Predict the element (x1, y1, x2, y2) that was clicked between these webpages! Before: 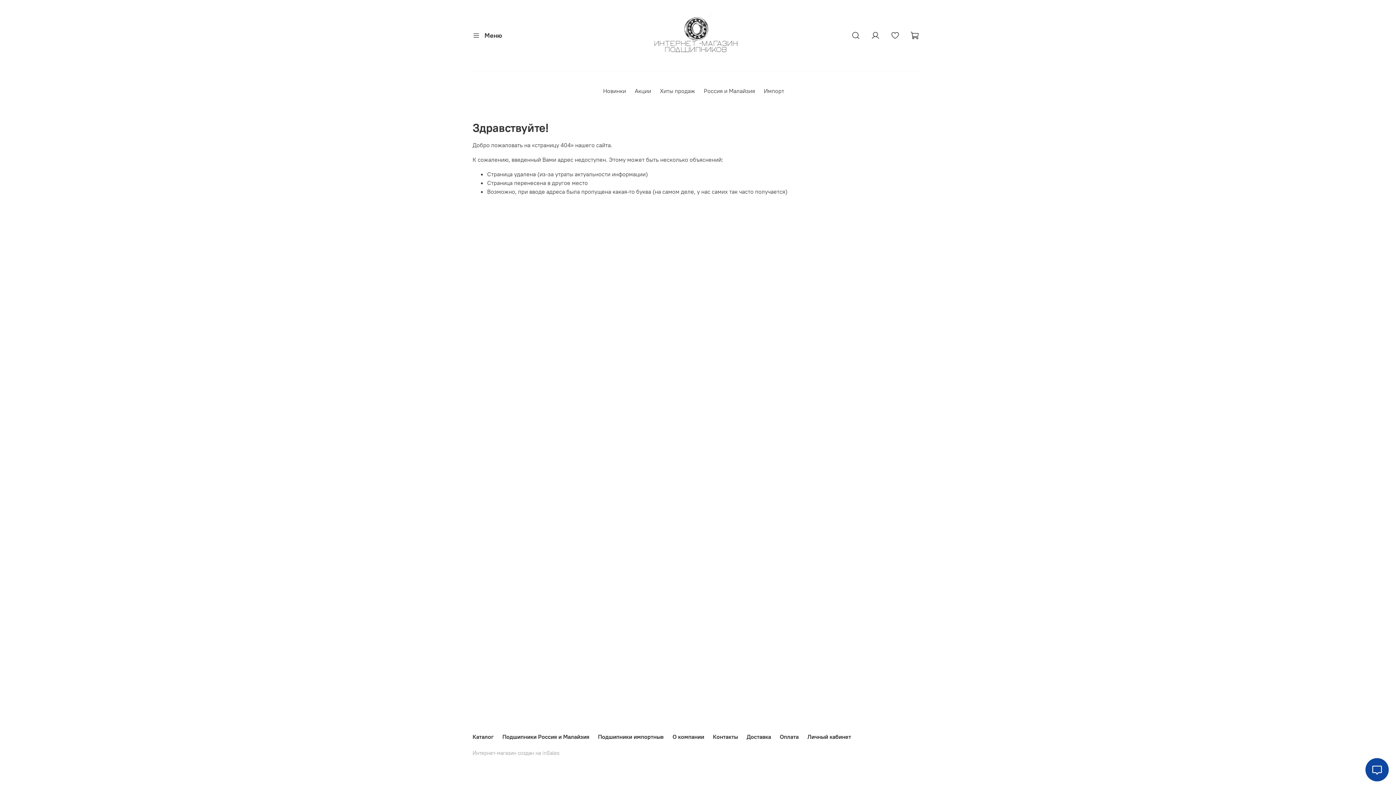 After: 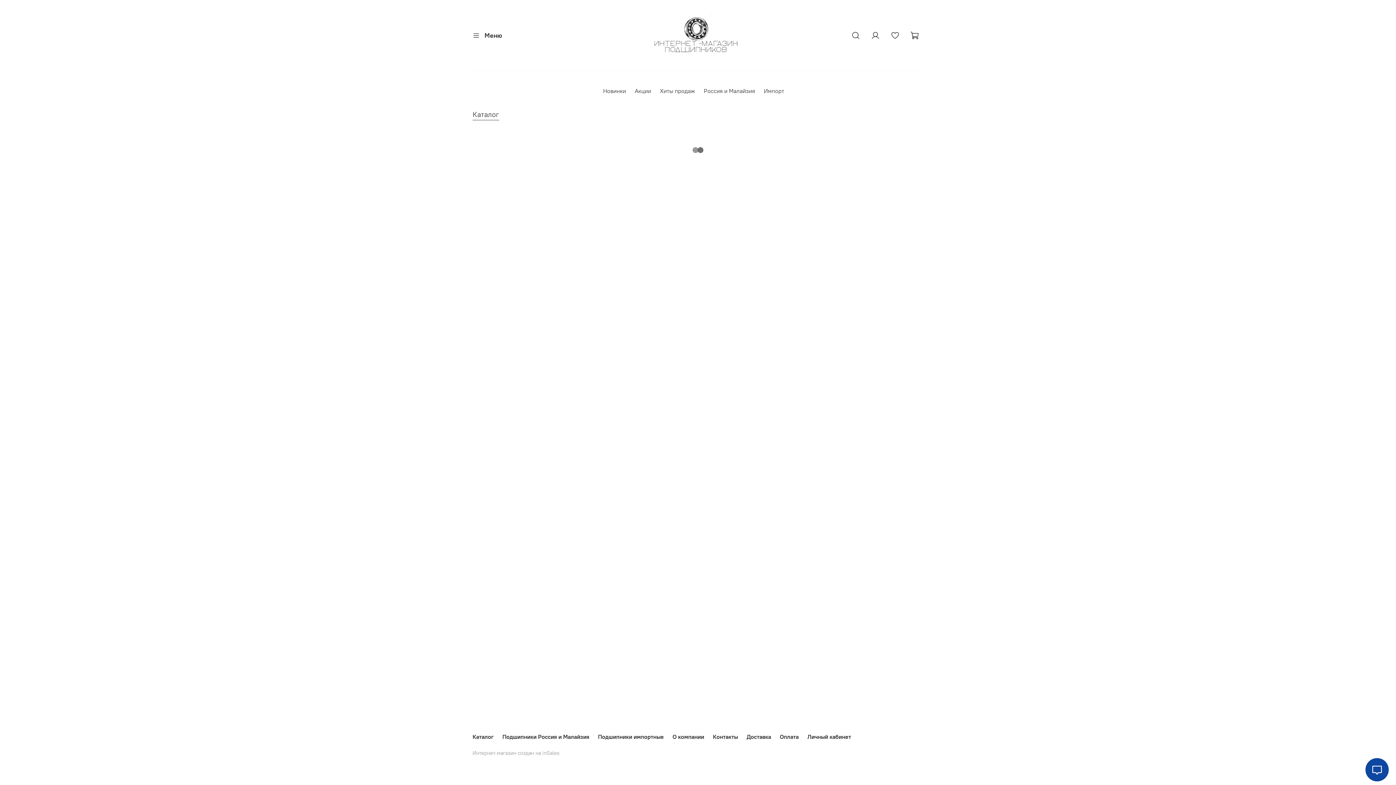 Action: bbox: (645, 13, 750, 57)